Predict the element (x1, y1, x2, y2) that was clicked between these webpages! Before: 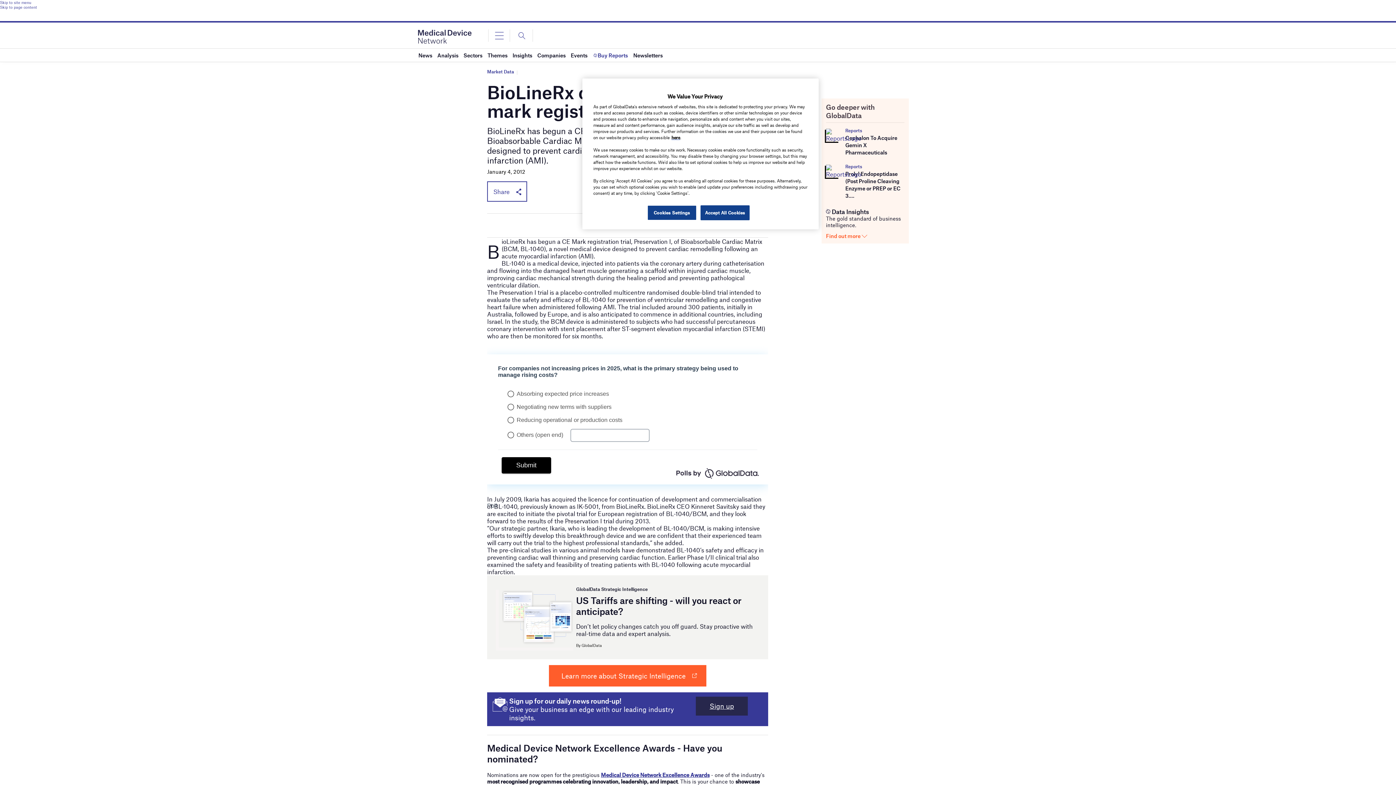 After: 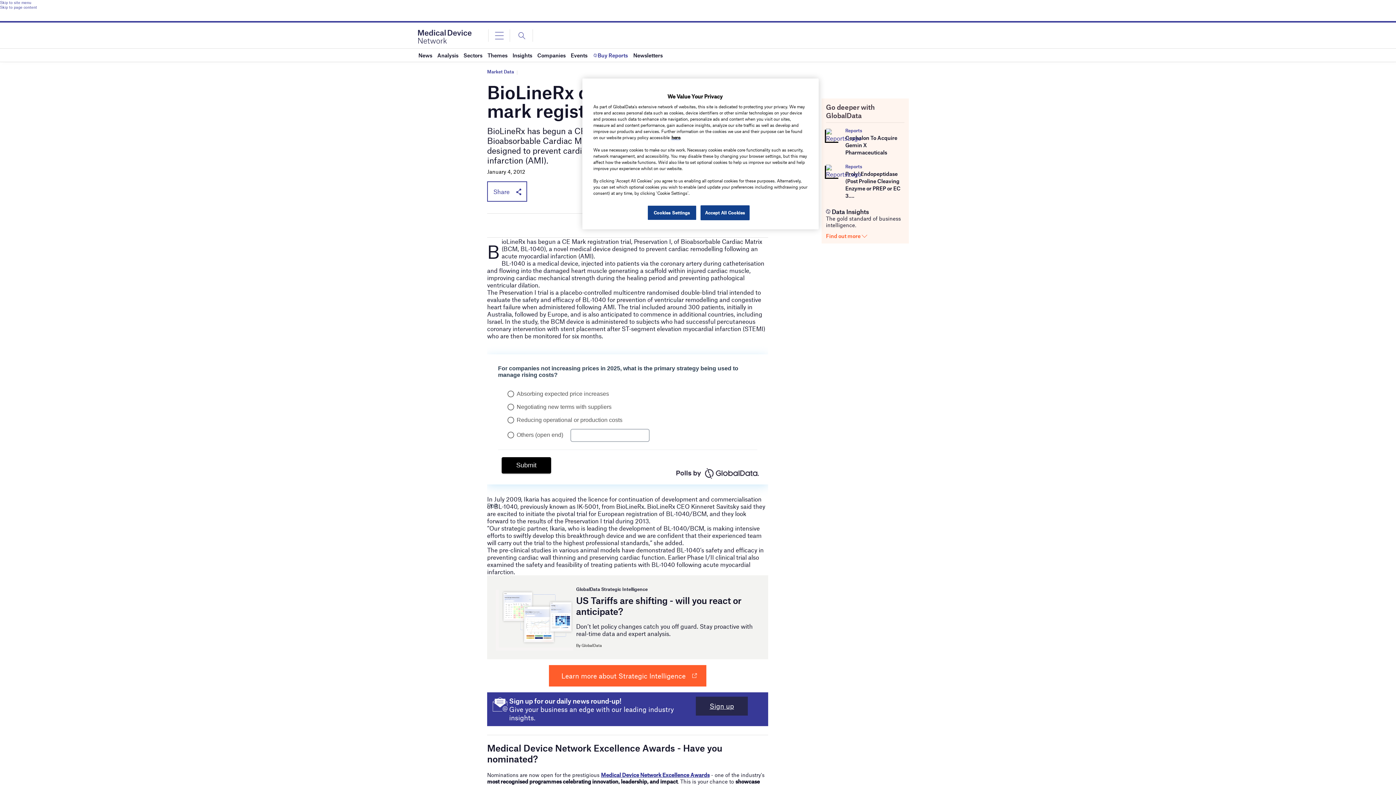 Action: label: Learn more about Strategic Intelligence bbox: (561, 671, 685, 680)